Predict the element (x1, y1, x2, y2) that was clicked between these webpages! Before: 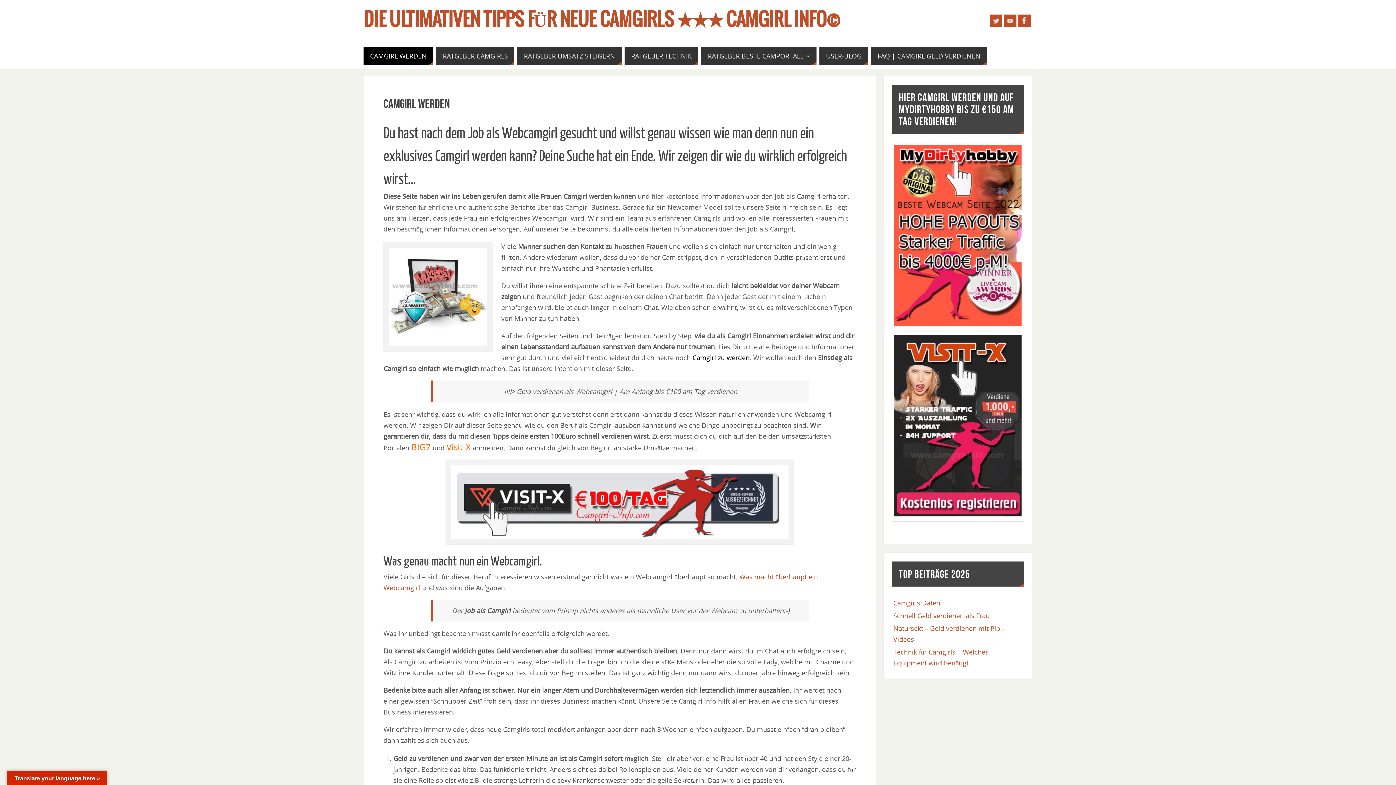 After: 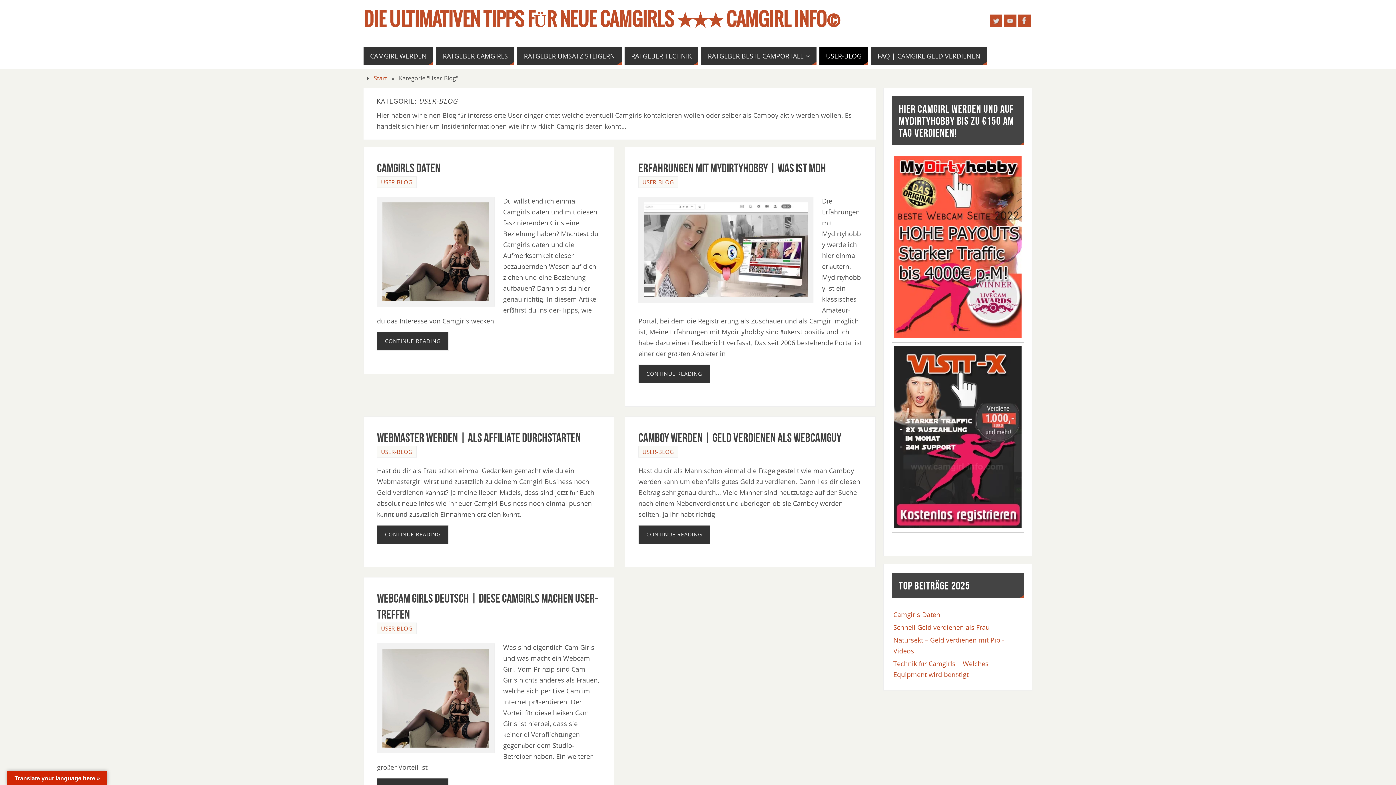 Action: bbox: (819, 47, 868, 64) label: USER-BLOG